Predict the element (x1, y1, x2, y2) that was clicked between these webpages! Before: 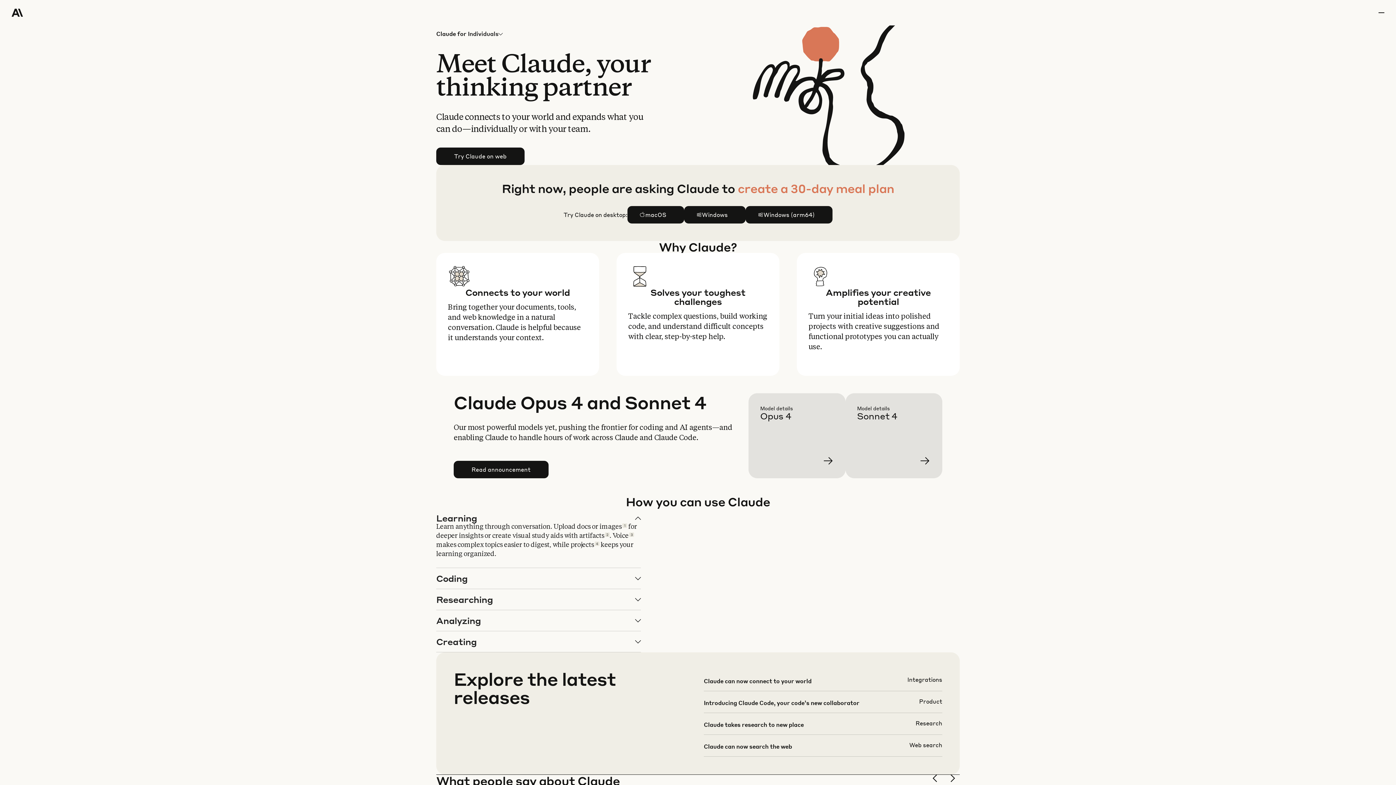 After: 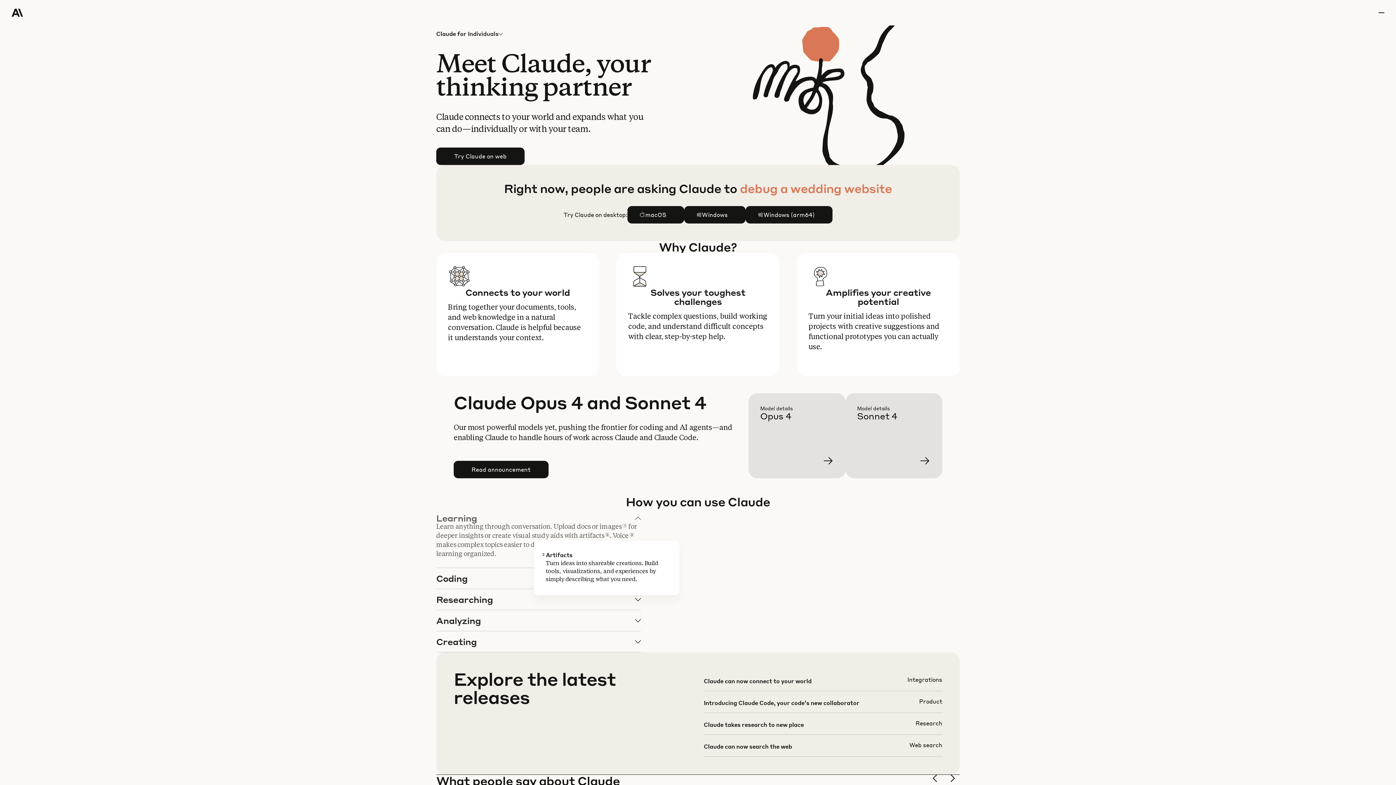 Action: bbox: (605, 532, 609, 537) label: 2